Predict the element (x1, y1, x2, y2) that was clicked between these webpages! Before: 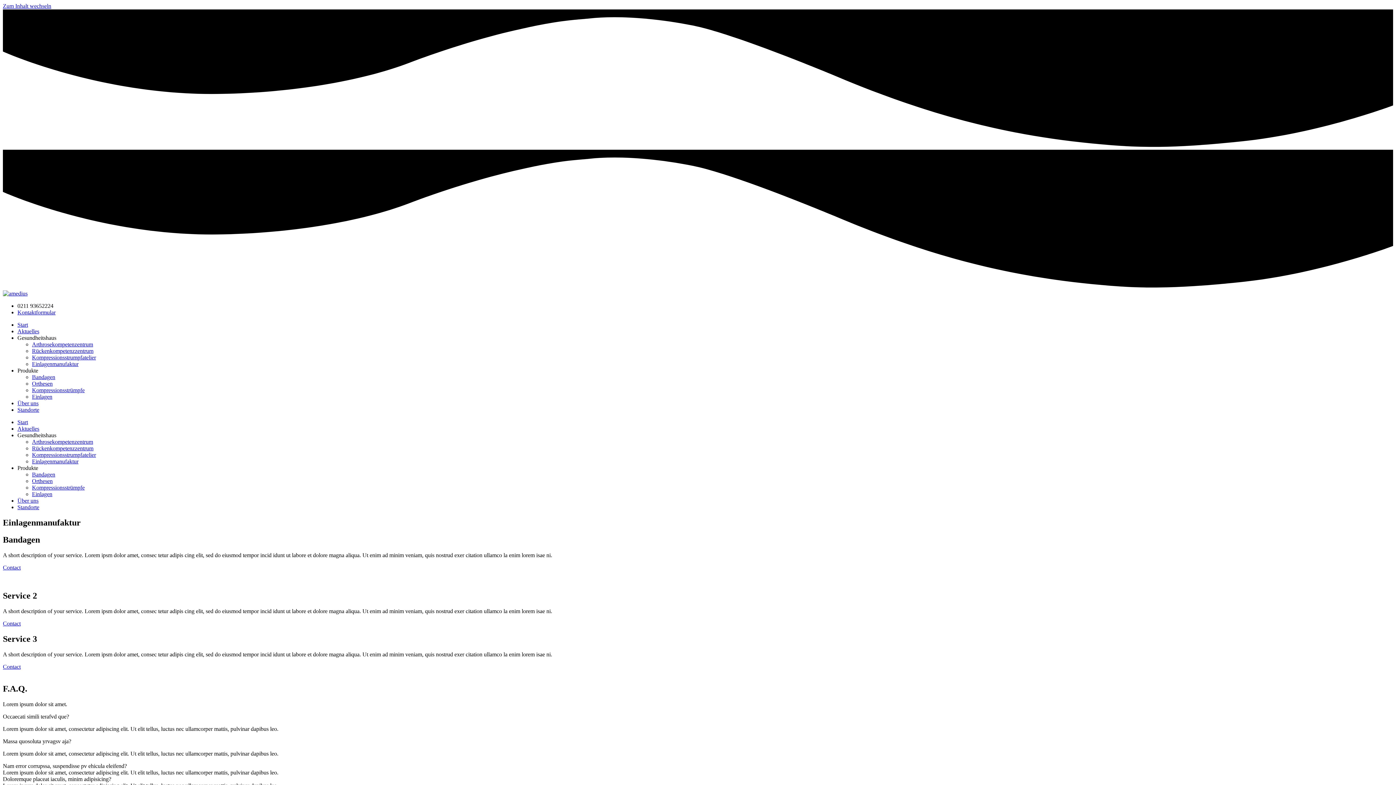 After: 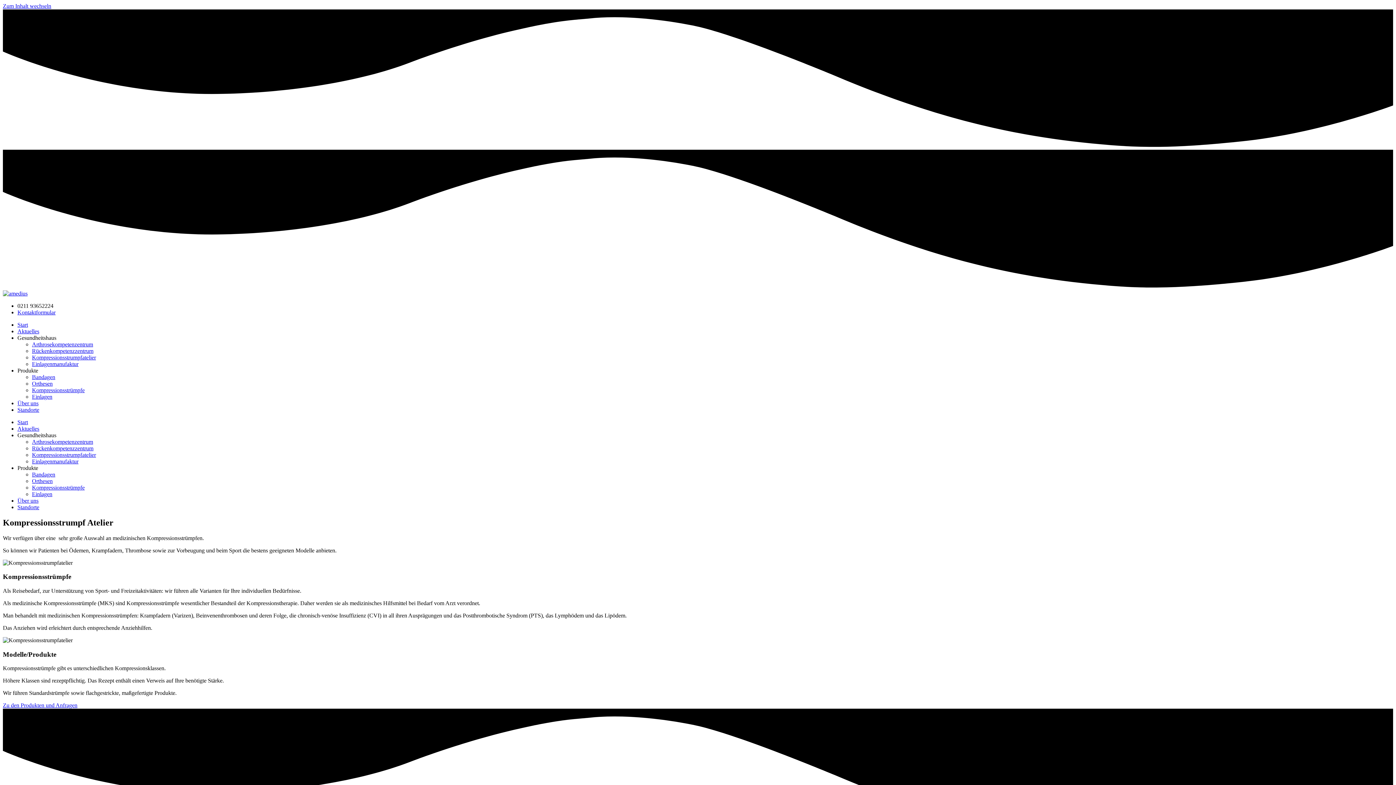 Action: bbox: (32, 354, 96, 360) label: Kompressionsstrumpfatelier